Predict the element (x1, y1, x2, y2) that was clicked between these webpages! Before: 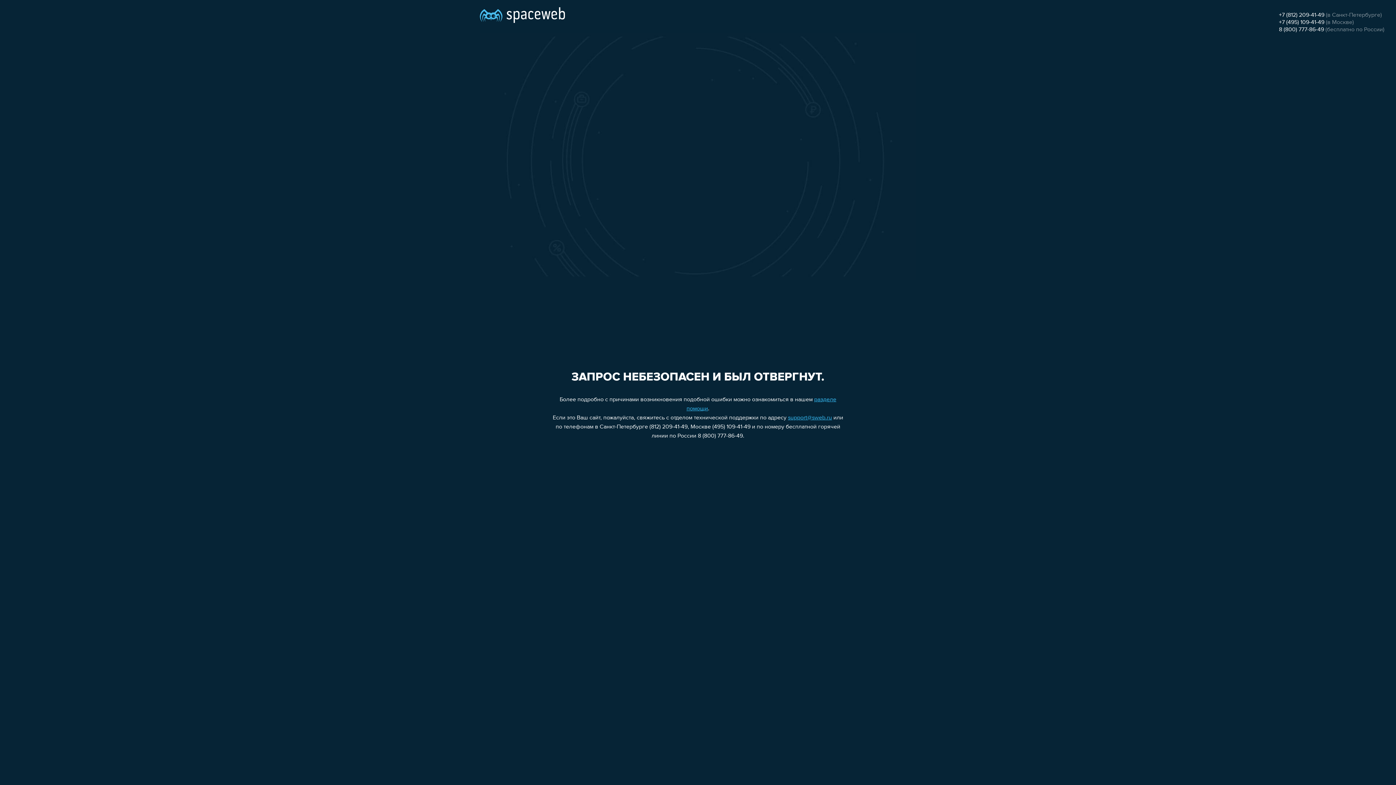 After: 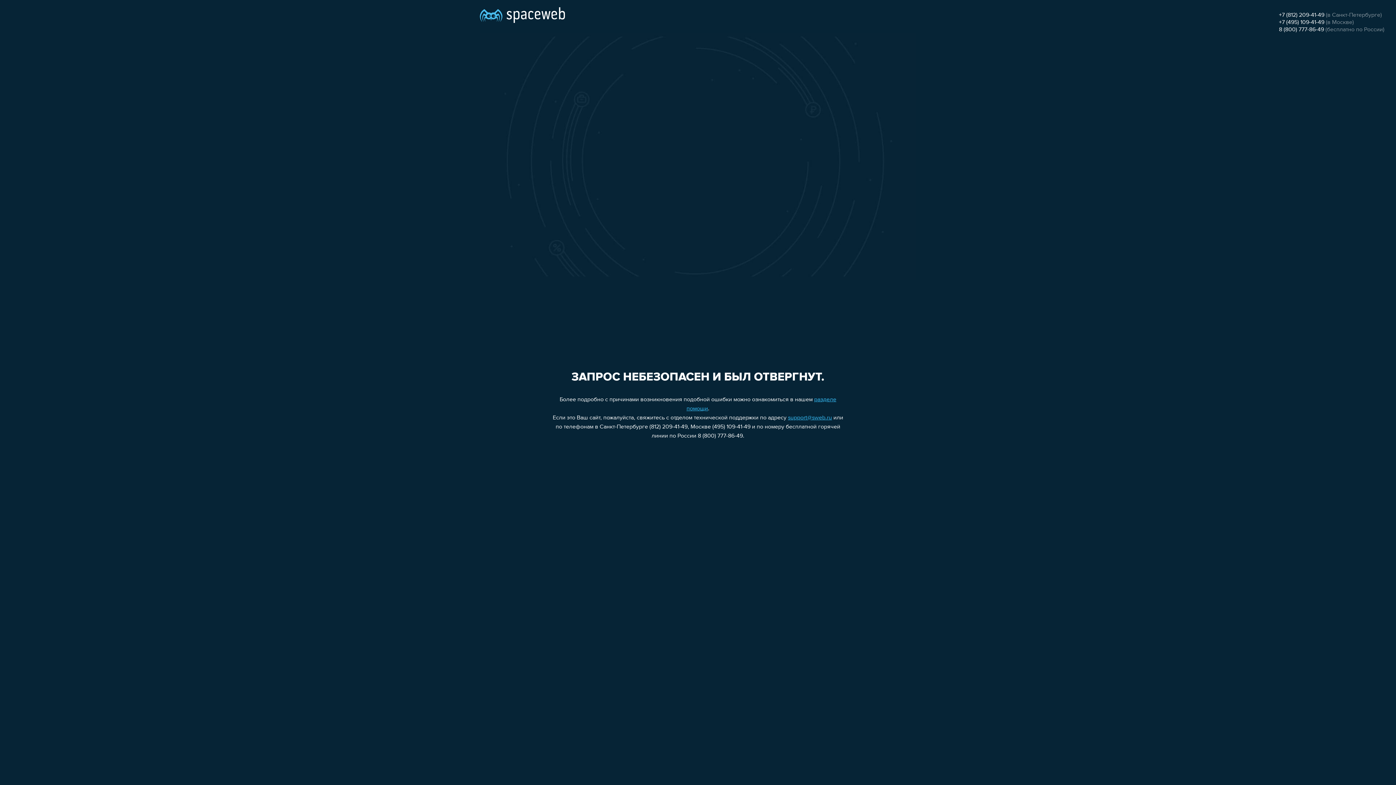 Action: label: 8 (800) 777-86-49 bbox: (1279, 26, 1324, 32)